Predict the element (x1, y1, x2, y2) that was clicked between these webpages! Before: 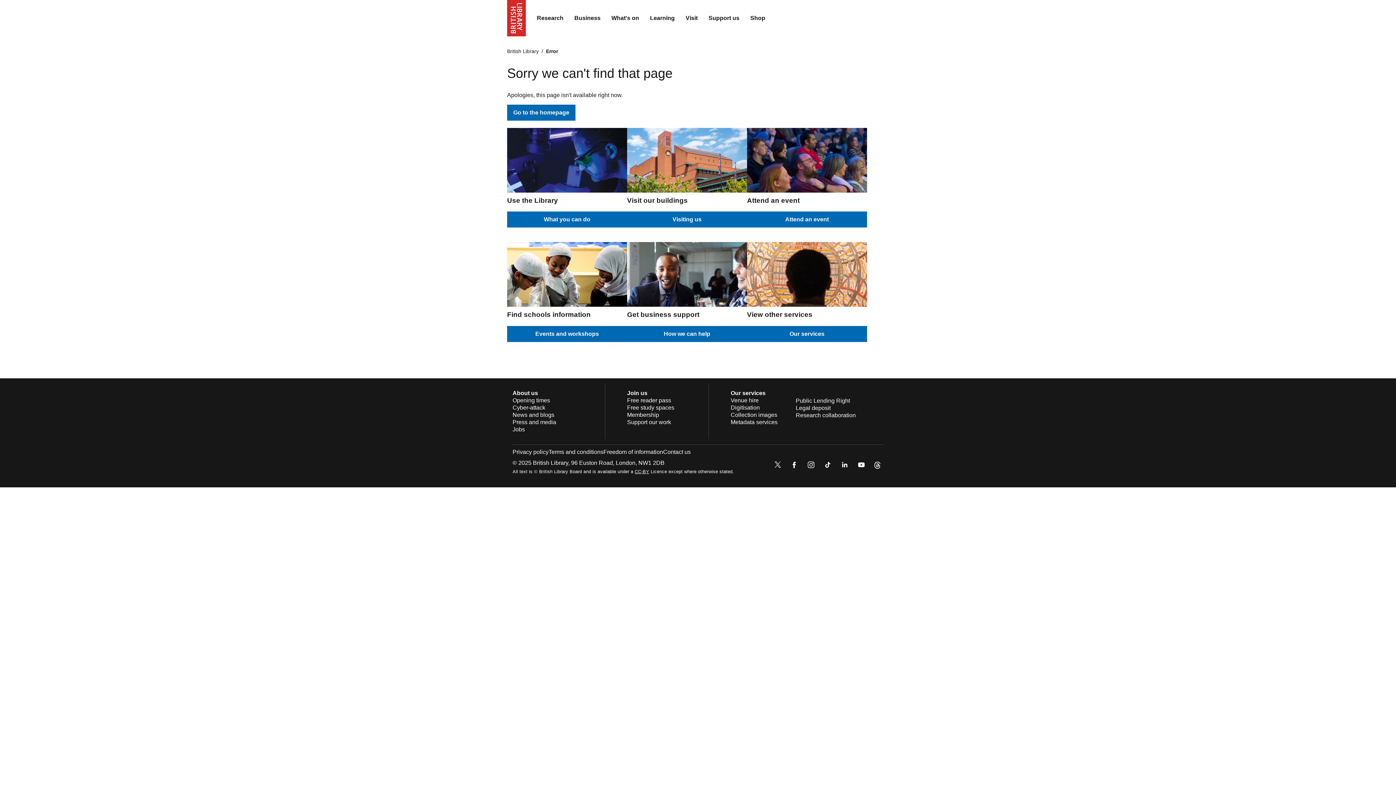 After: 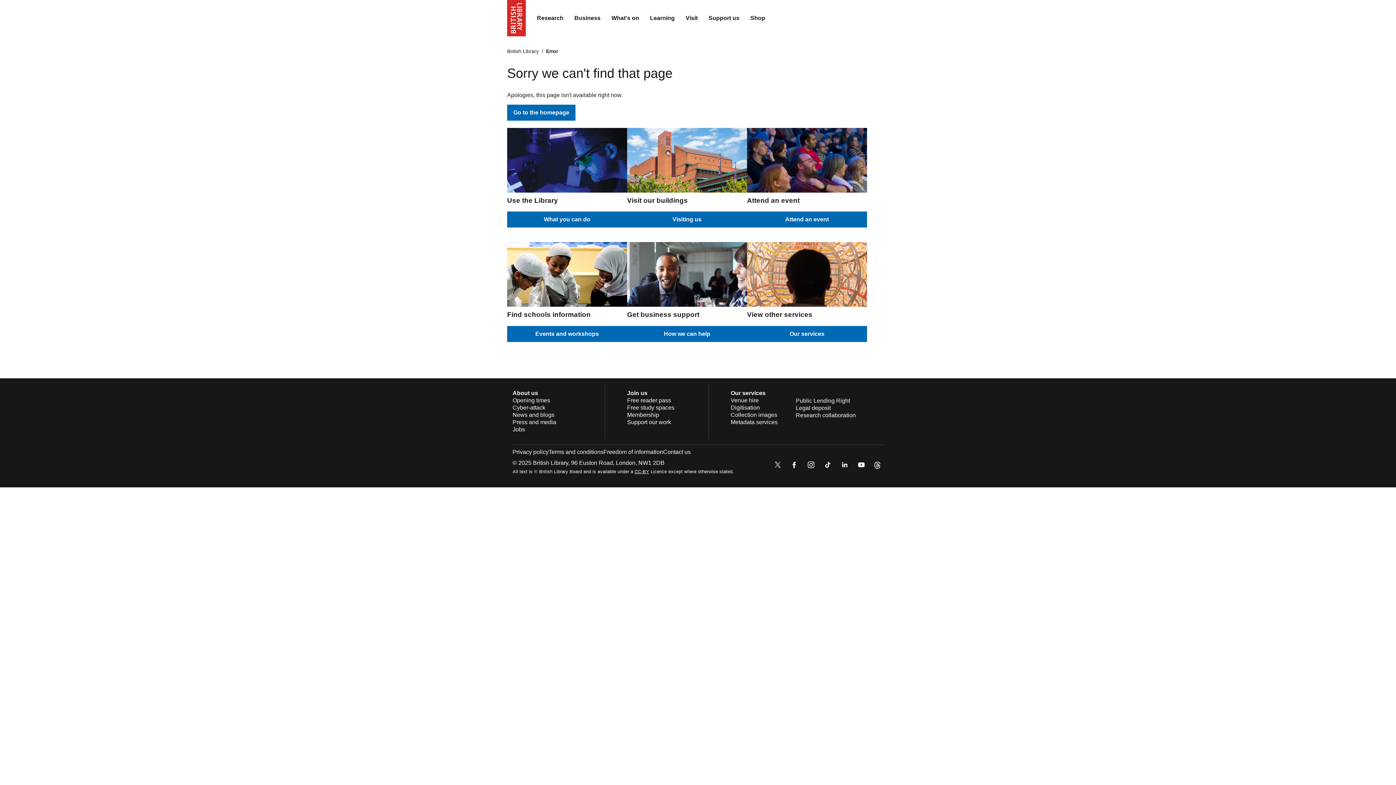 Action: bbox: (772, 459, 783, 472)